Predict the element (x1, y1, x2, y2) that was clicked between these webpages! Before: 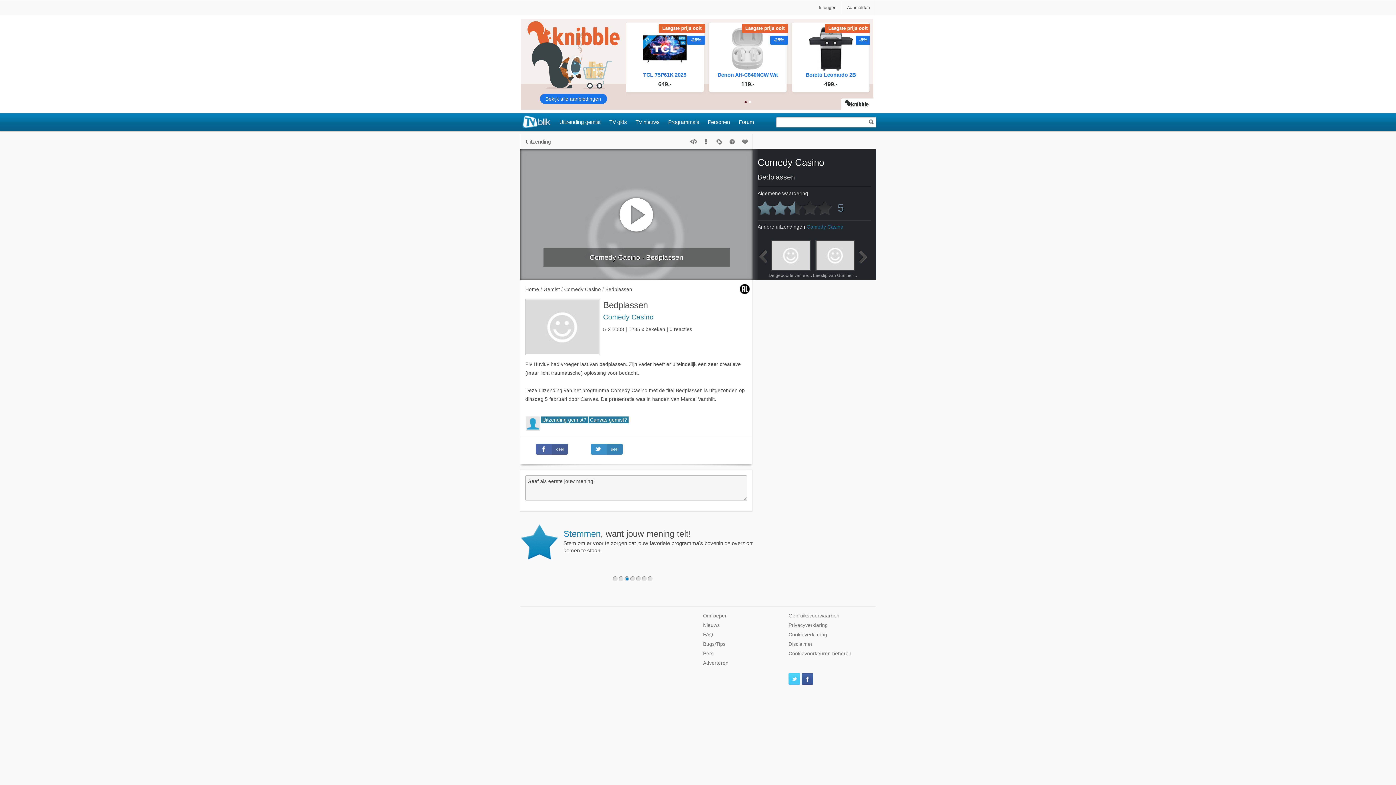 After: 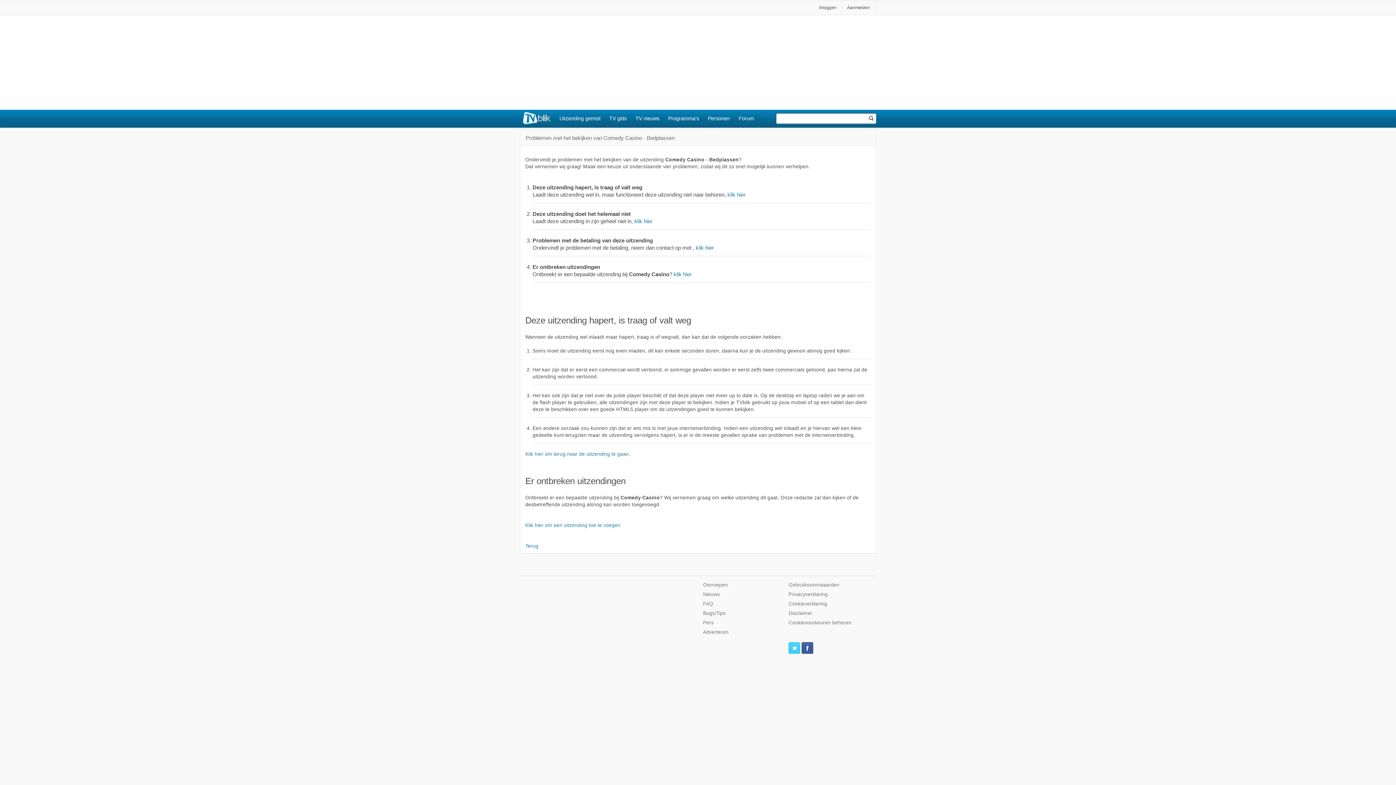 Action: bbox: (712, 135, 725, 148)